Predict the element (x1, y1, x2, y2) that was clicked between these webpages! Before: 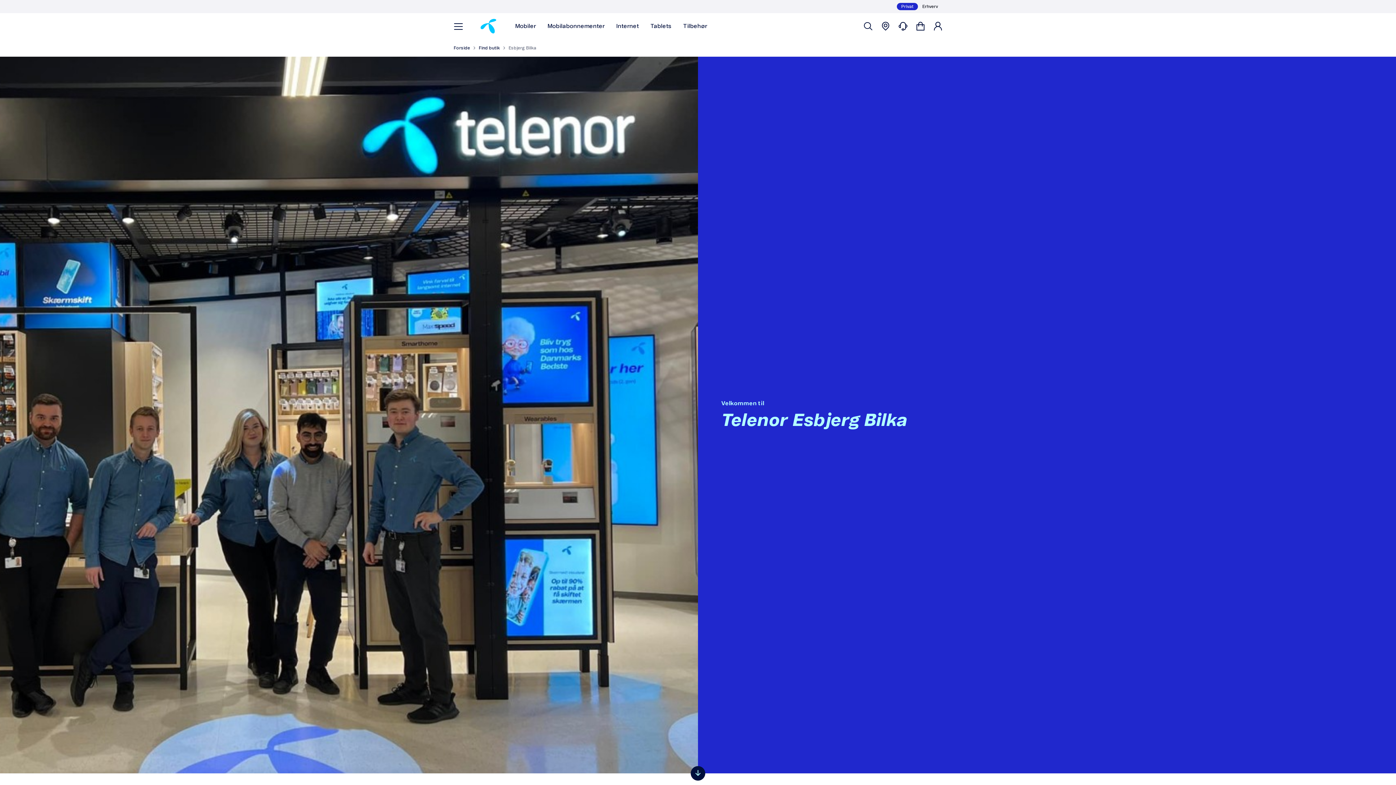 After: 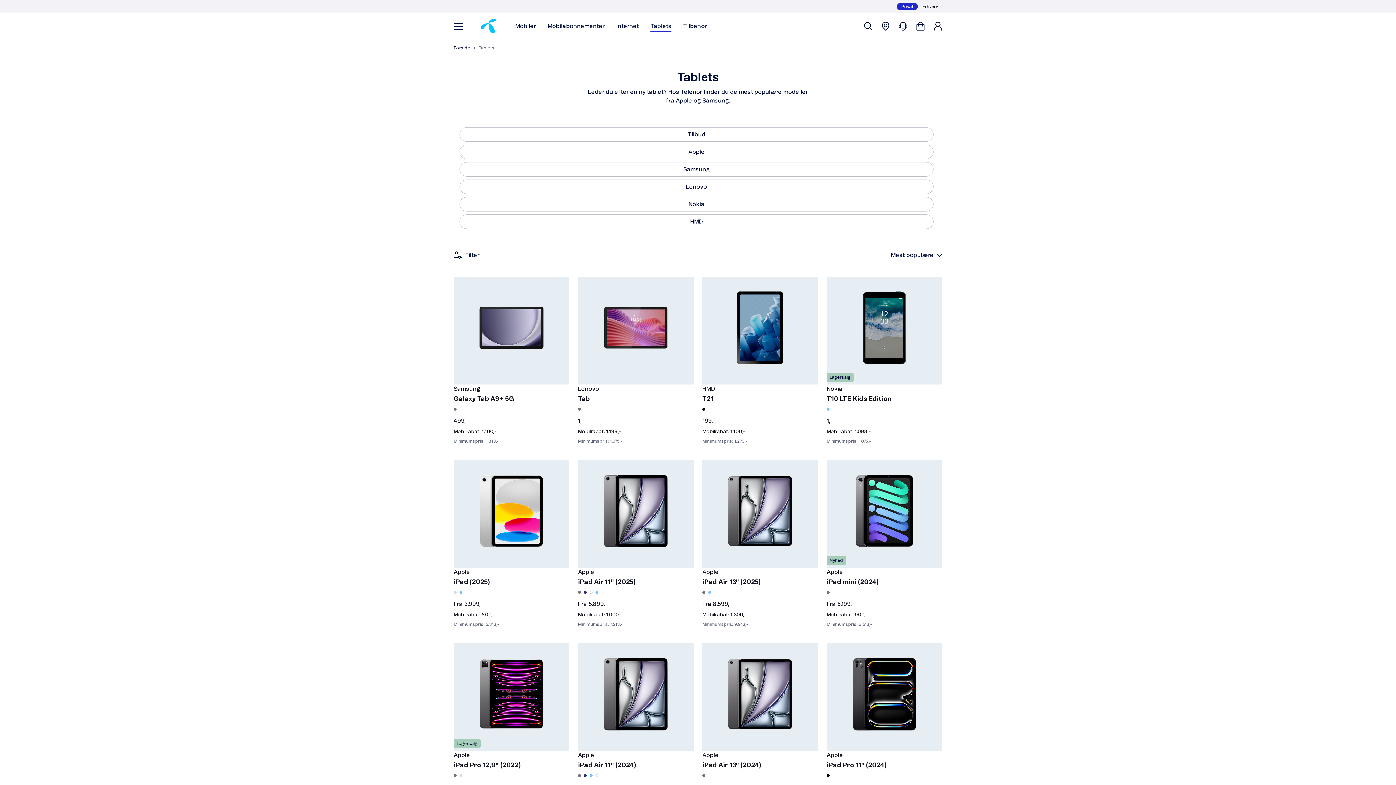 Action: label: Tablets bbox: (650, 21, 671, 30)